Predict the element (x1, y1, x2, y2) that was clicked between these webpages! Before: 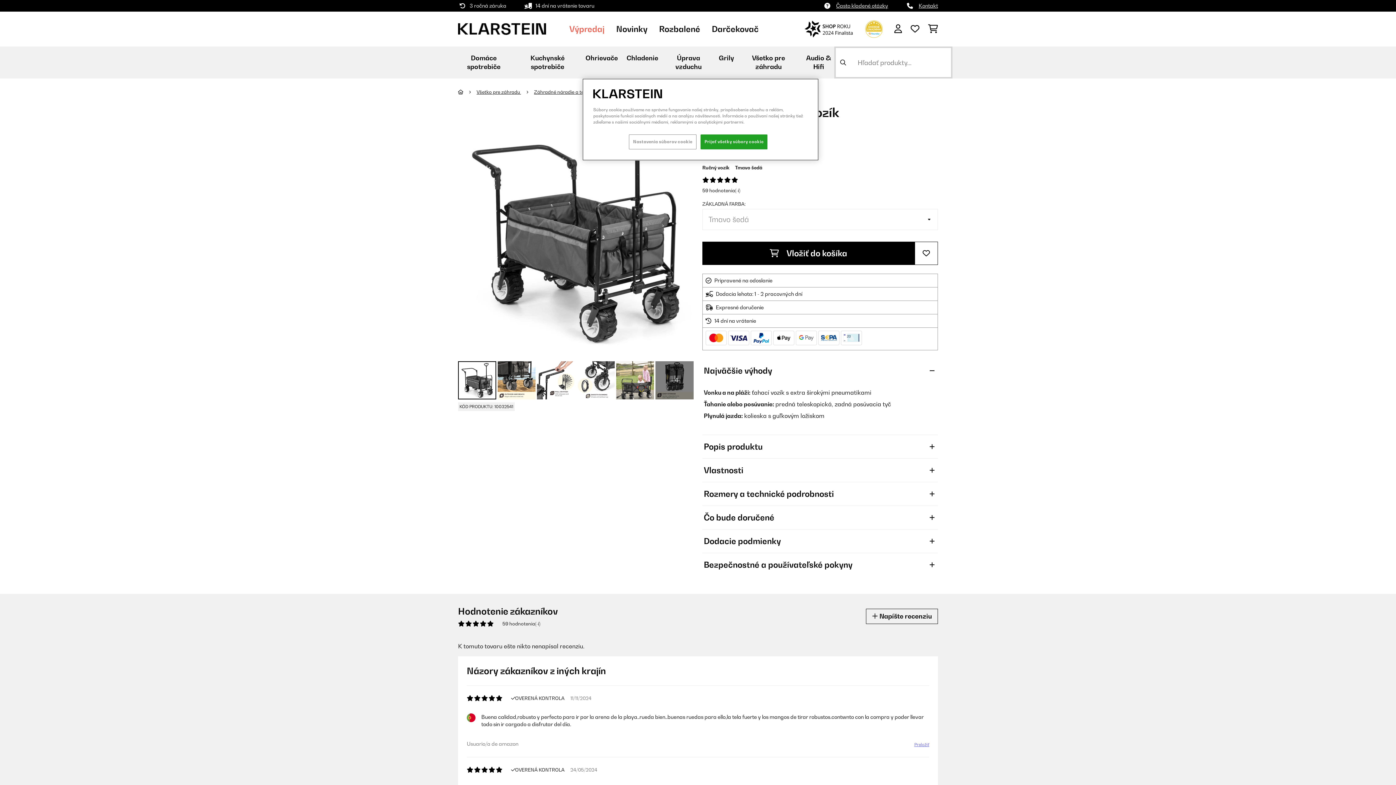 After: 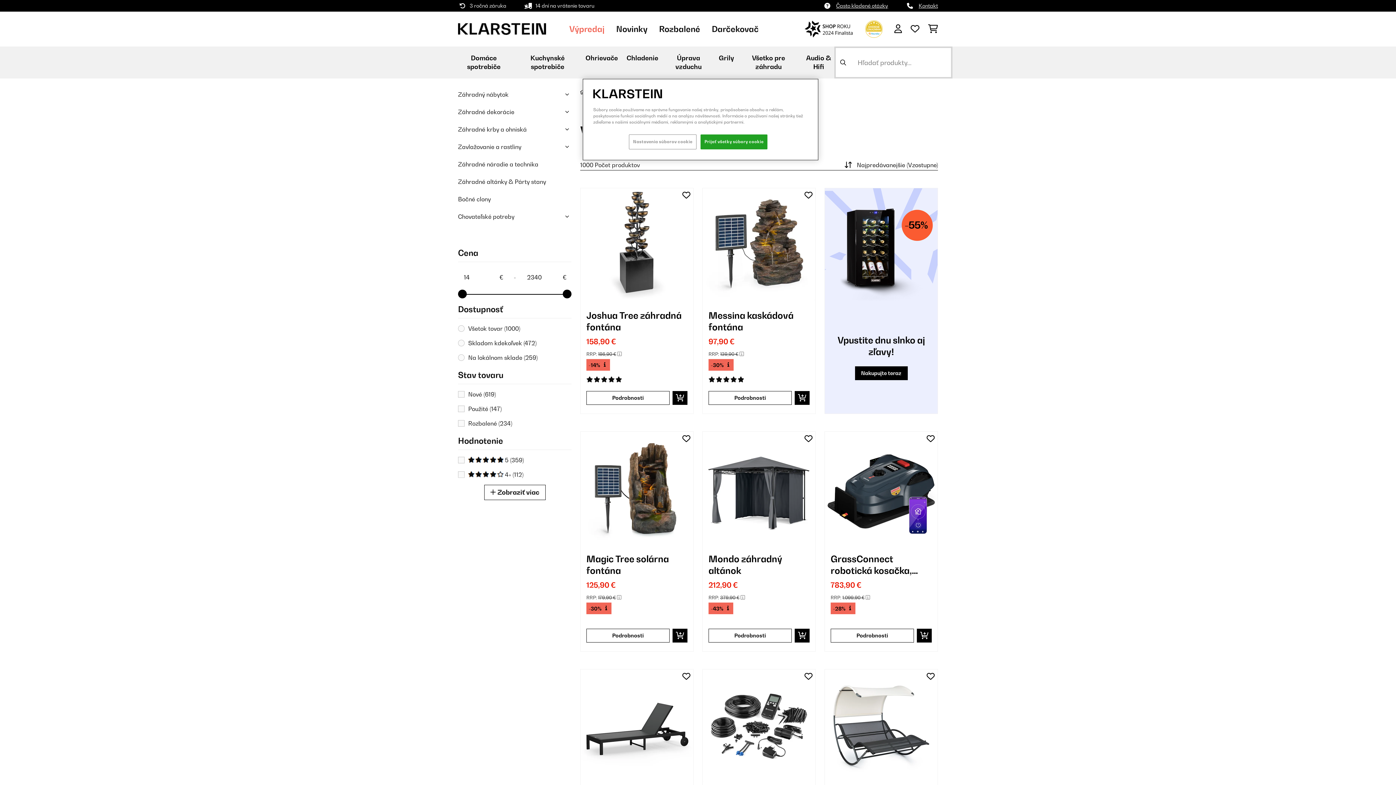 Action: label: Všetko pre záhradu bbox: (743, 53, 794, 71)